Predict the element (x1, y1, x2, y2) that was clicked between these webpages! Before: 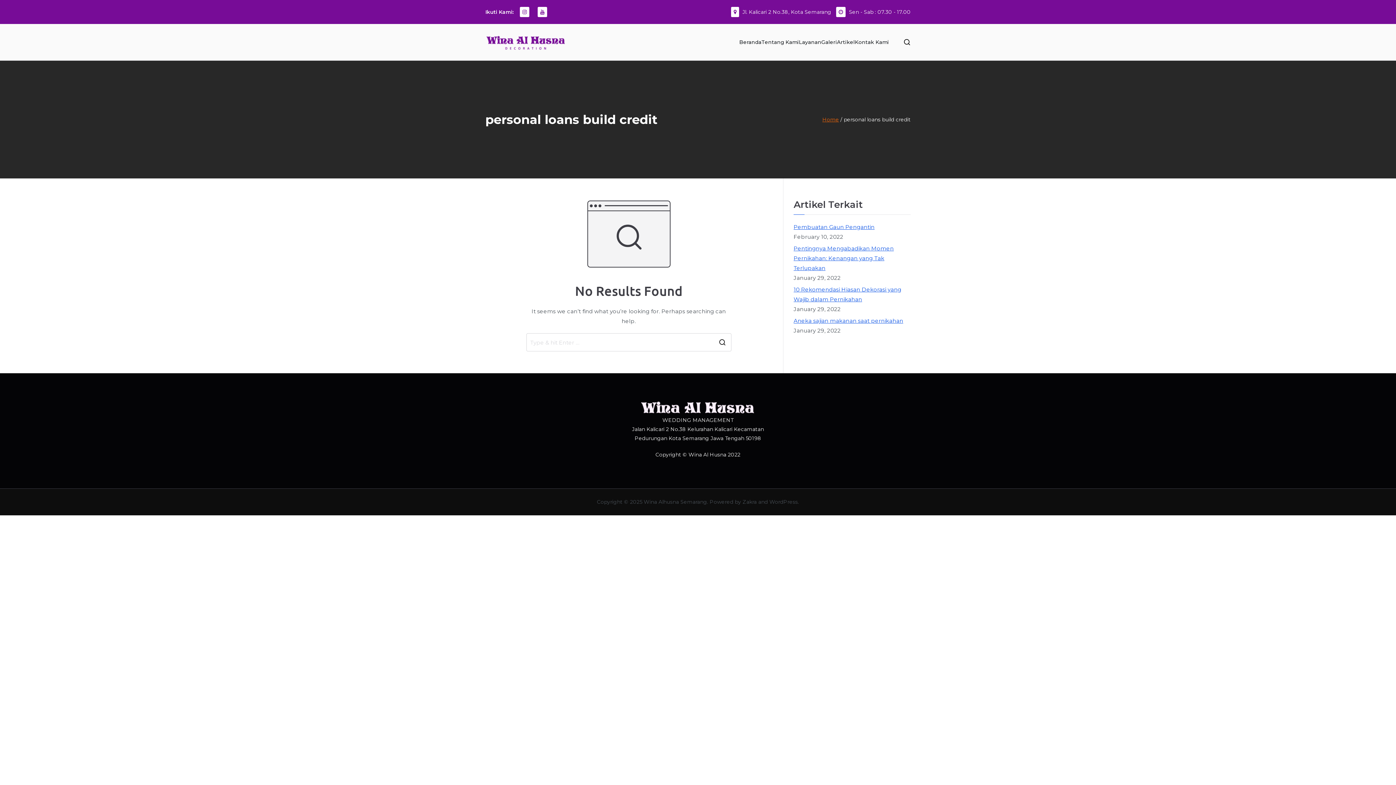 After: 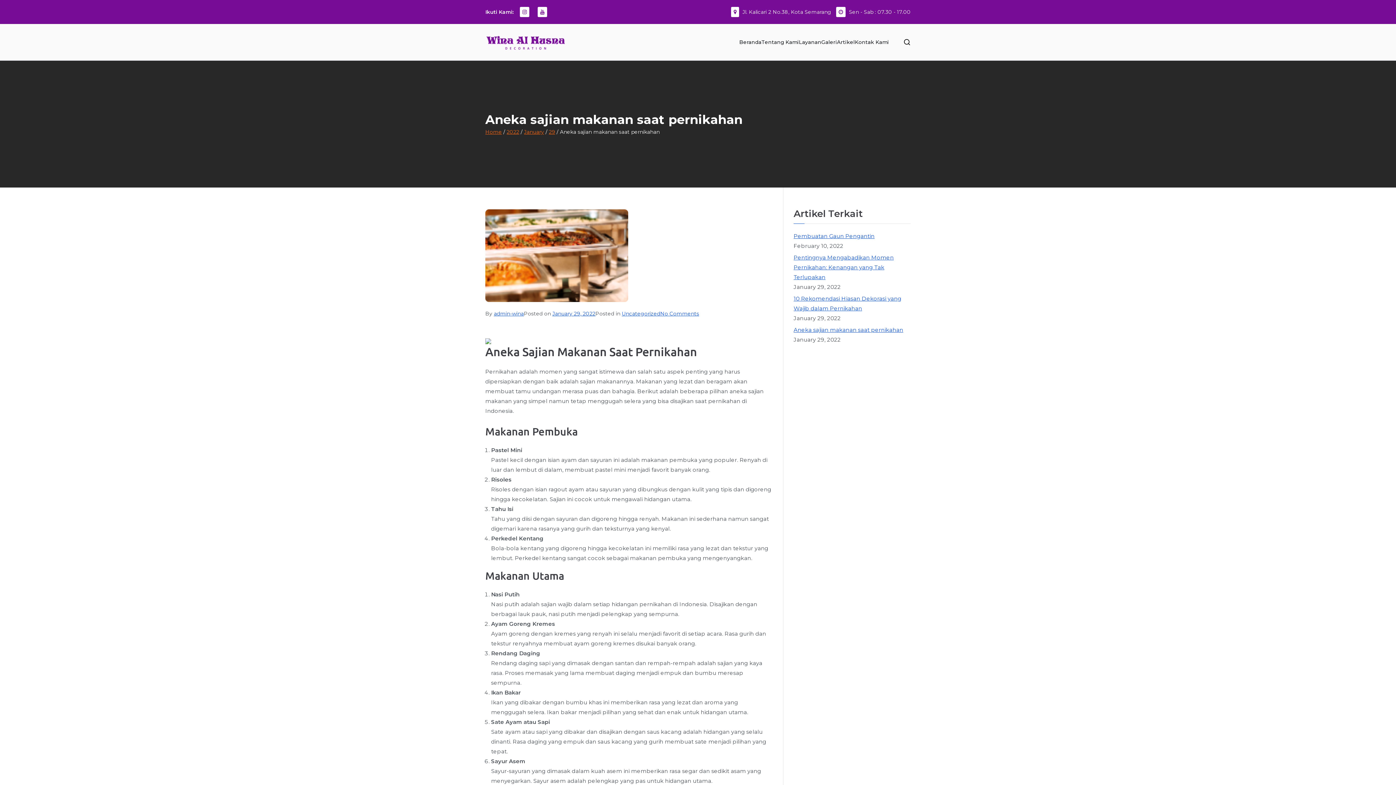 Action: label: Aneka sajian makanan saat pernikahan bbox: (793, 316, 903, 325)